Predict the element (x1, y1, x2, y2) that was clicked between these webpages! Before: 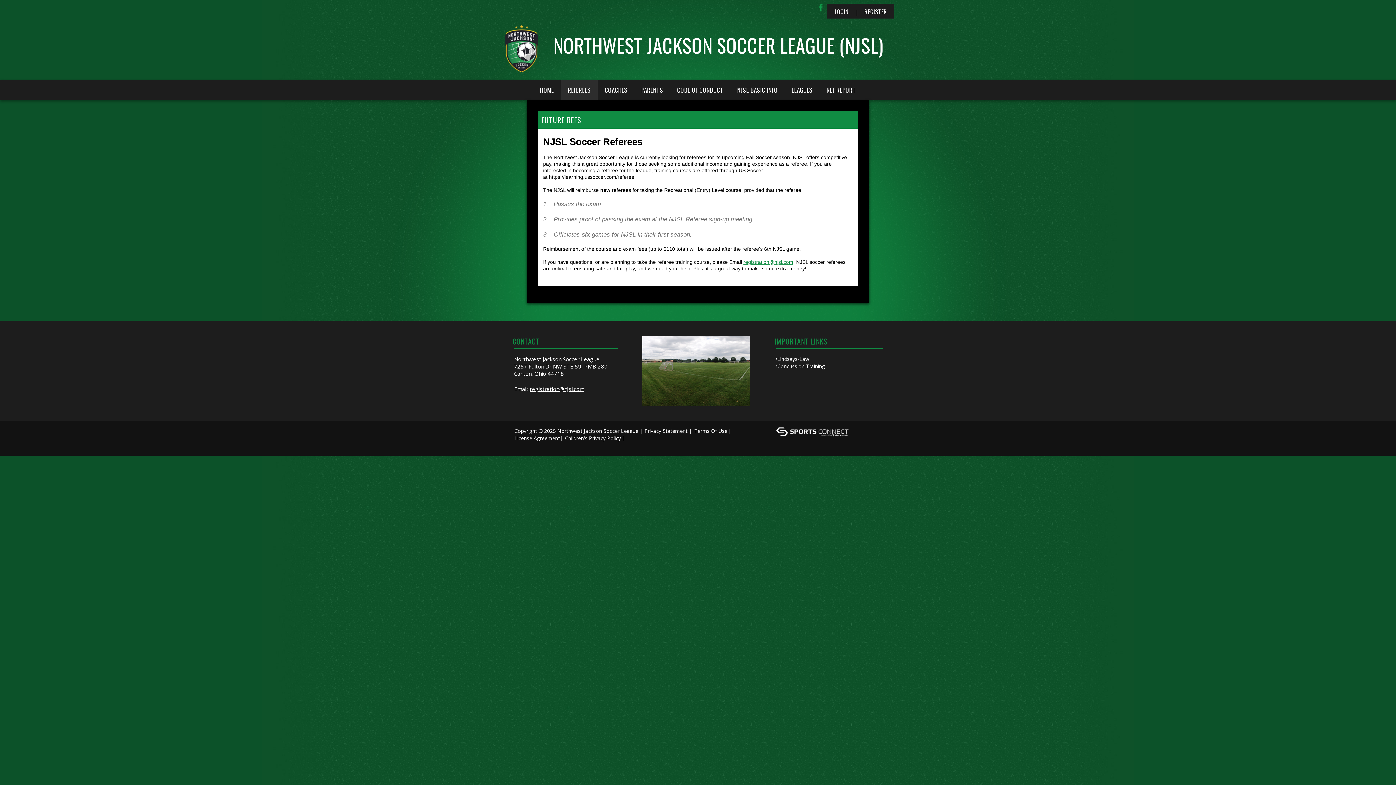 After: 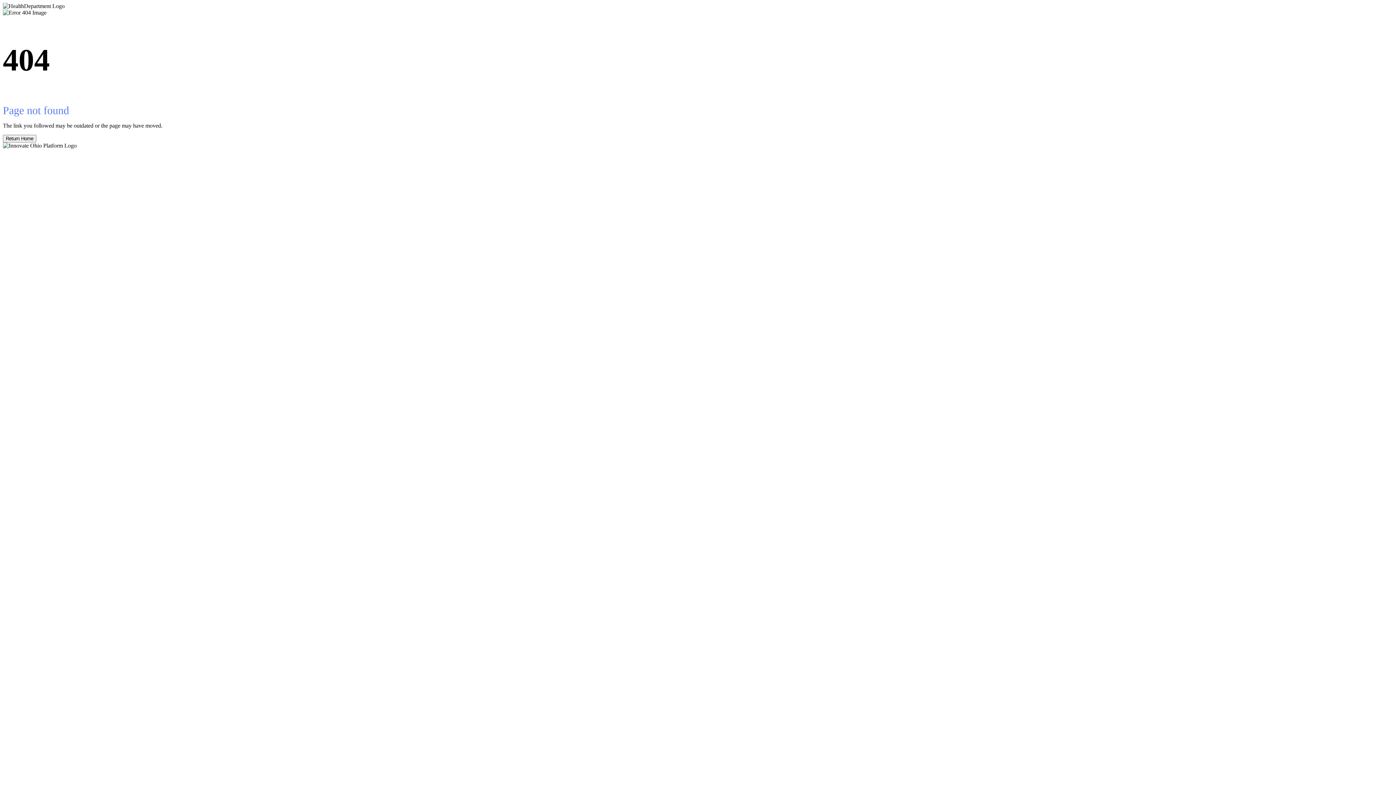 Action: bbox: (777, 355, 883, 362) label: Lindsays-Law